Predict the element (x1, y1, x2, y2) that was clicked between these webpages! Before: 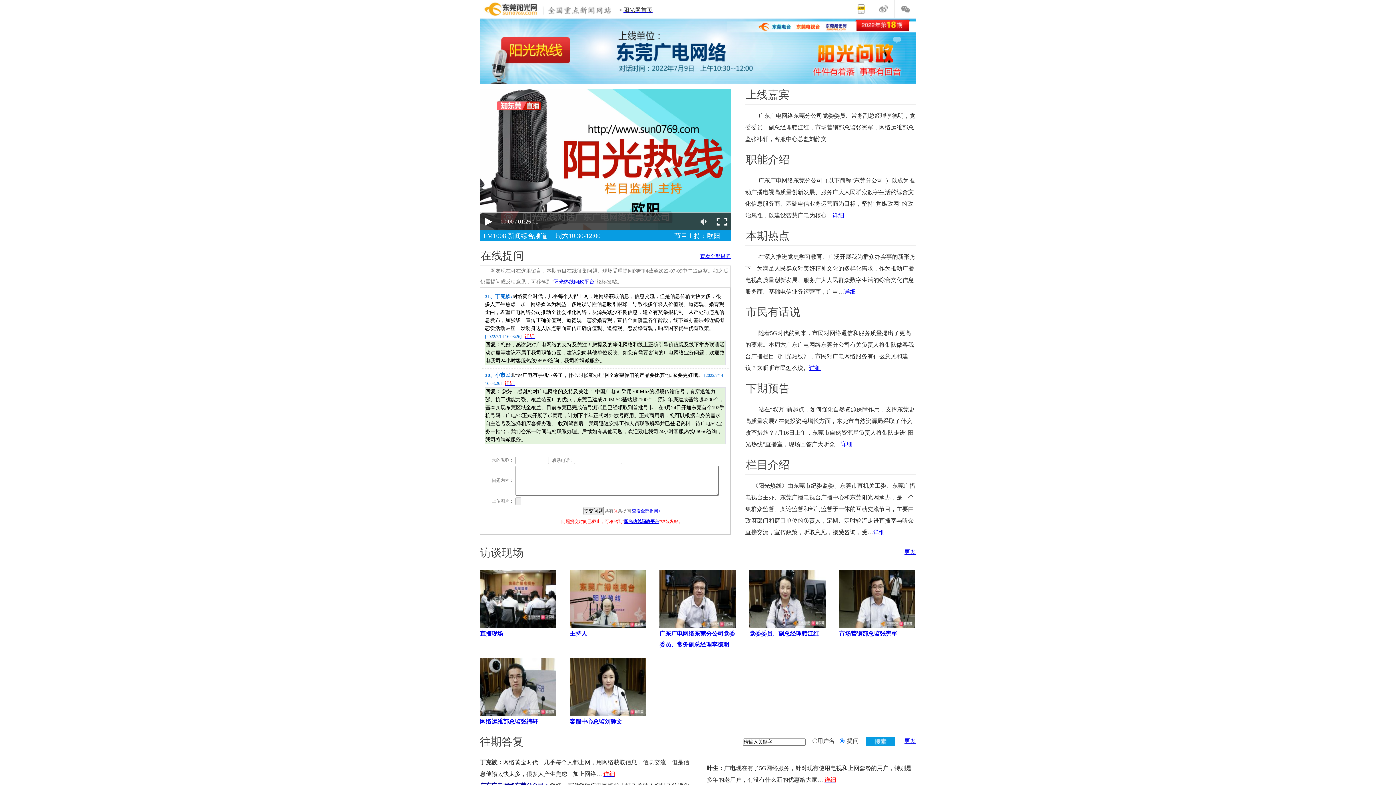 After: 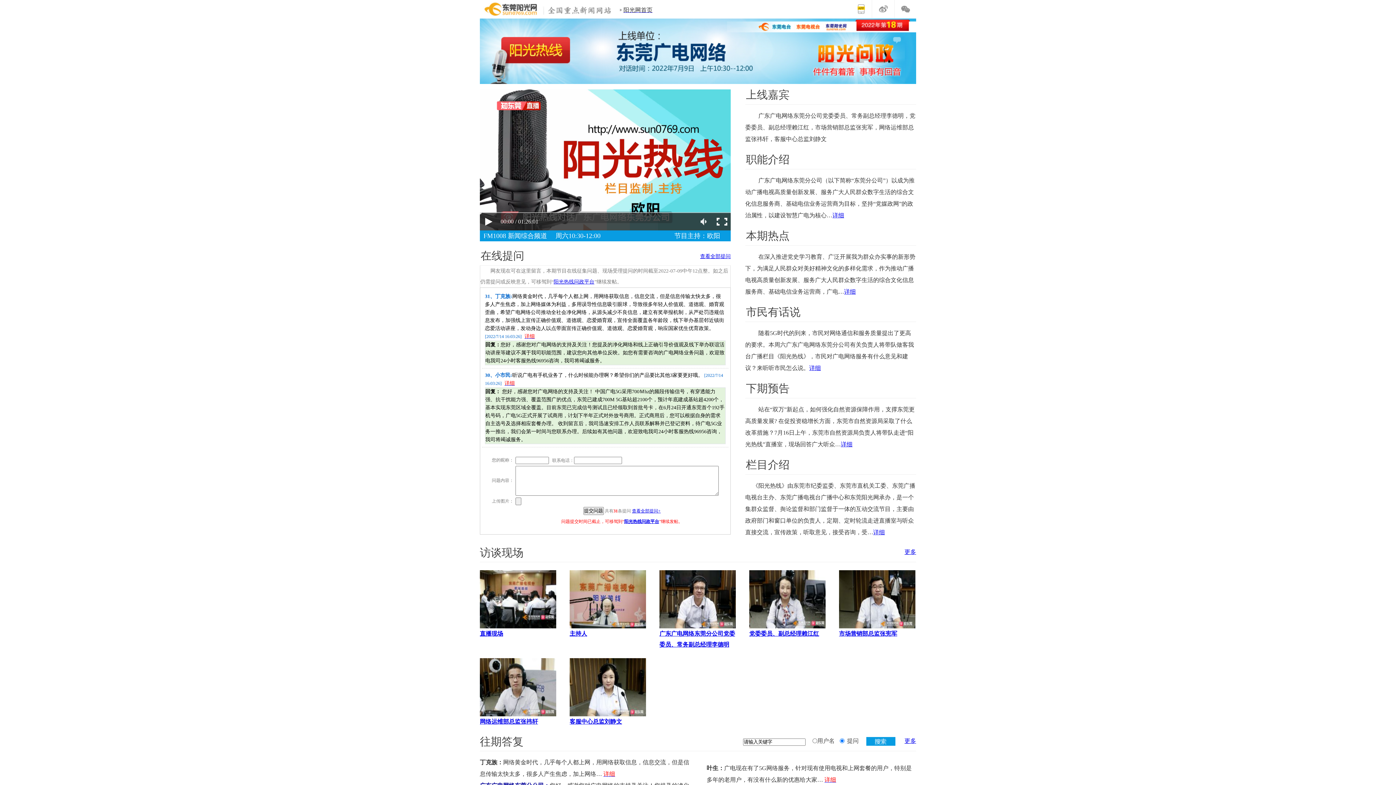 Action: bbox: (569, 595, 646, 602)